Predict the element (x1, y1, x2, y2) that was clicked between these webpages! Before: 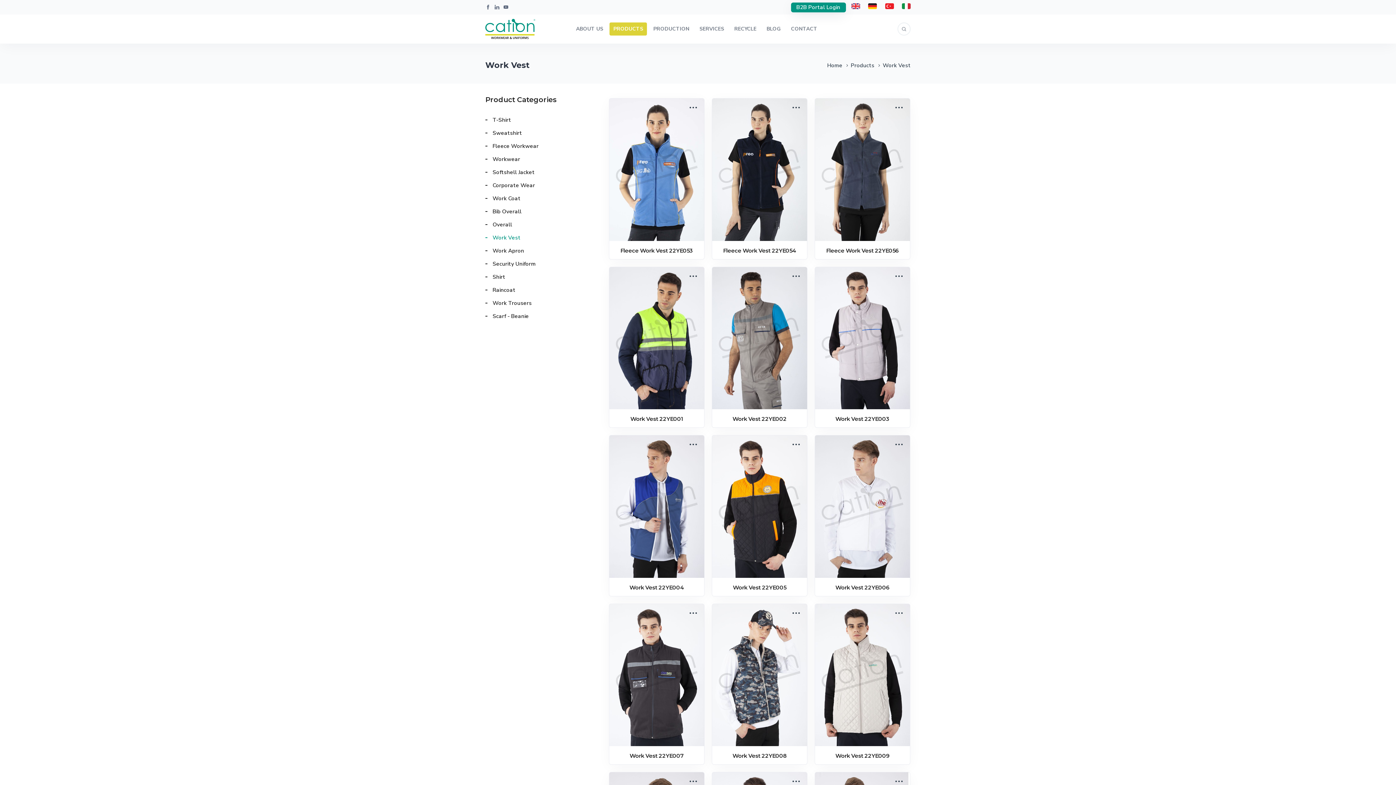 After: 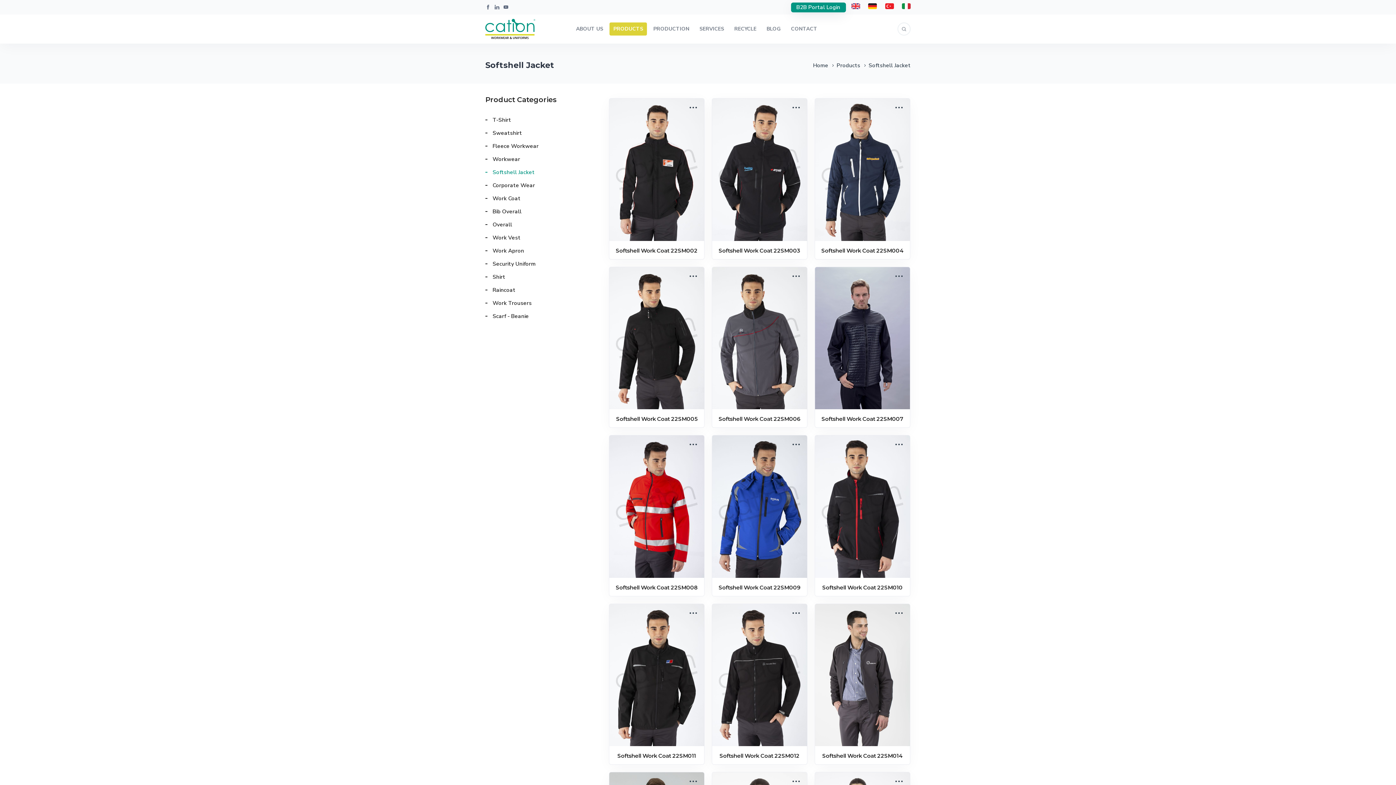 Action: bbox: (485, 167, 587, 177) label: Softshell Jacket